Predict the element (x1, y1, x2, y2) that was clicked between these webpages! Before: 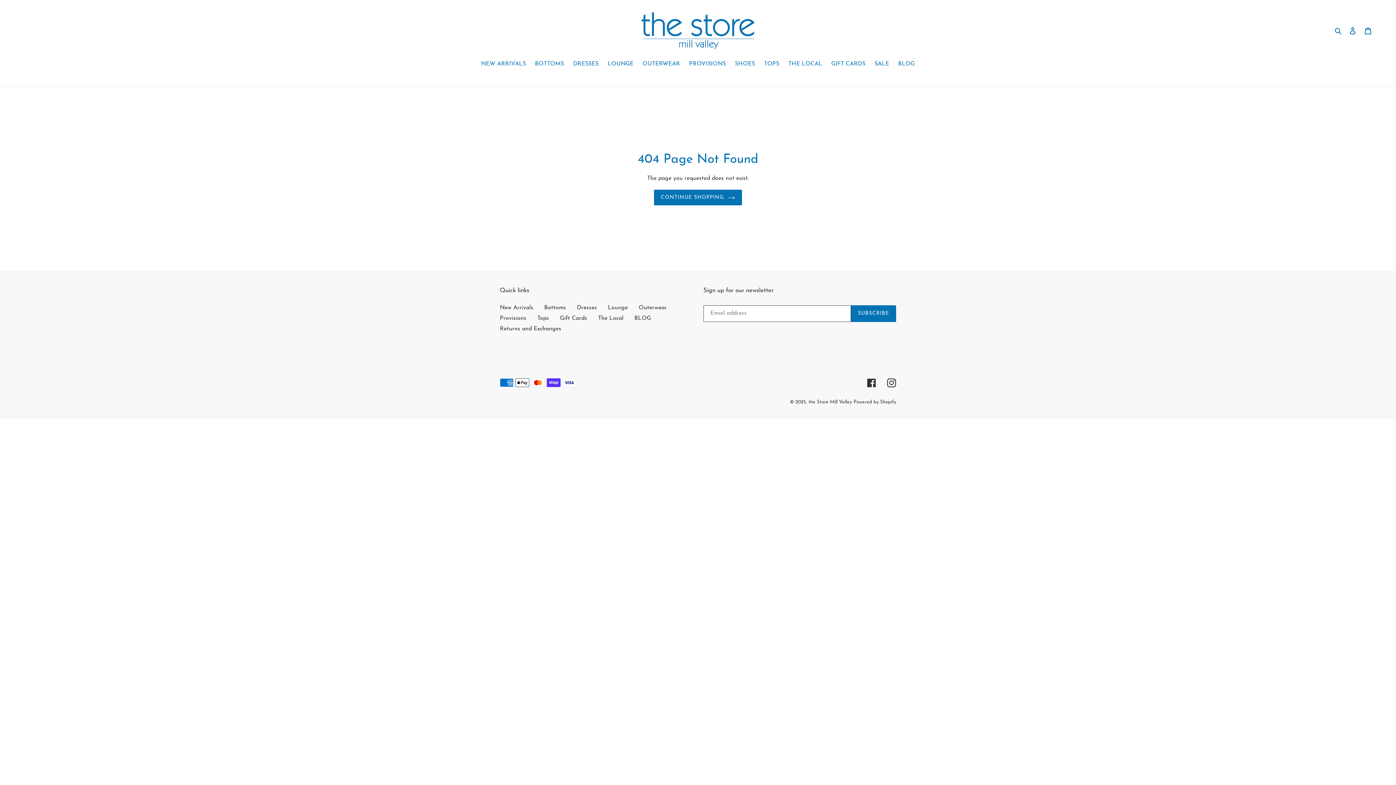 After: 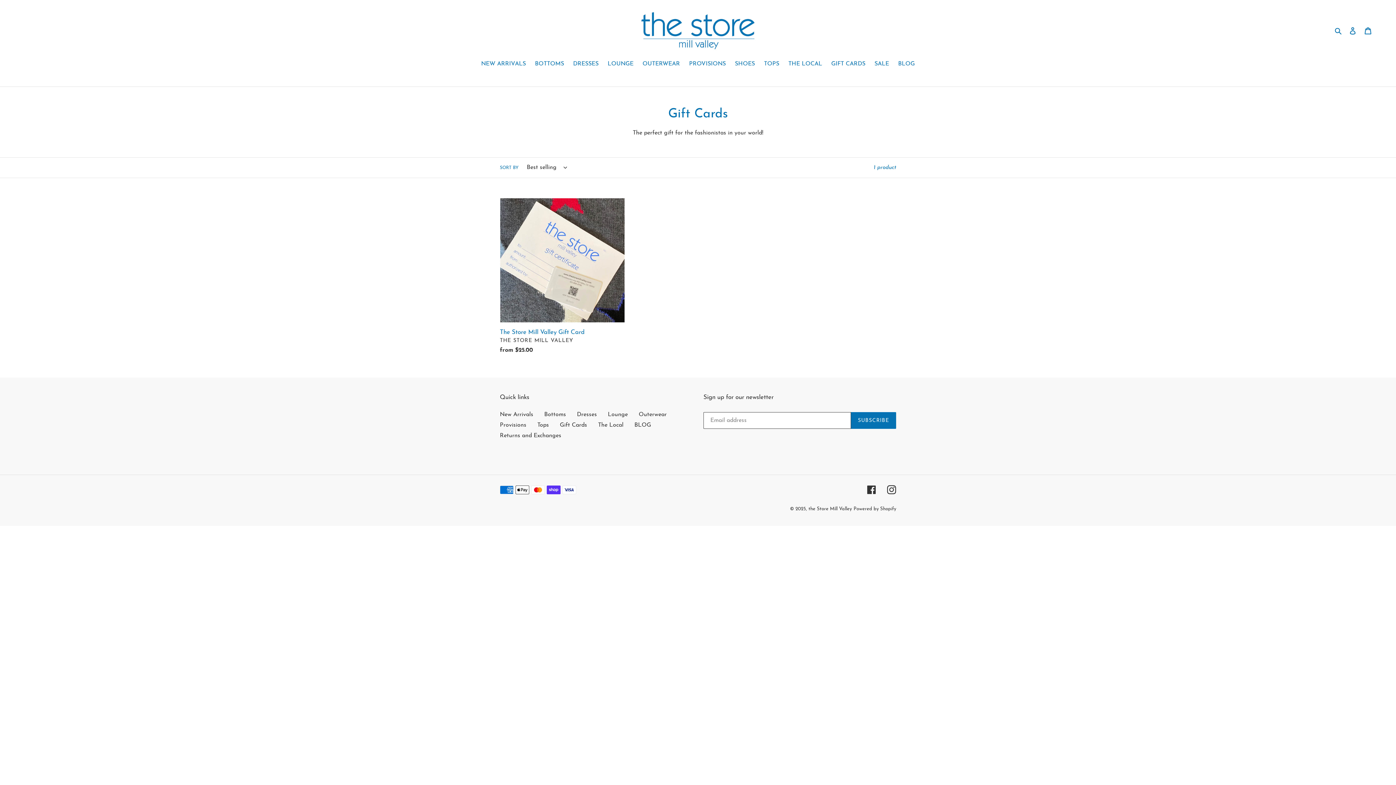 Action: bbox: (560, 315, 587, 321) label: Gift Cards